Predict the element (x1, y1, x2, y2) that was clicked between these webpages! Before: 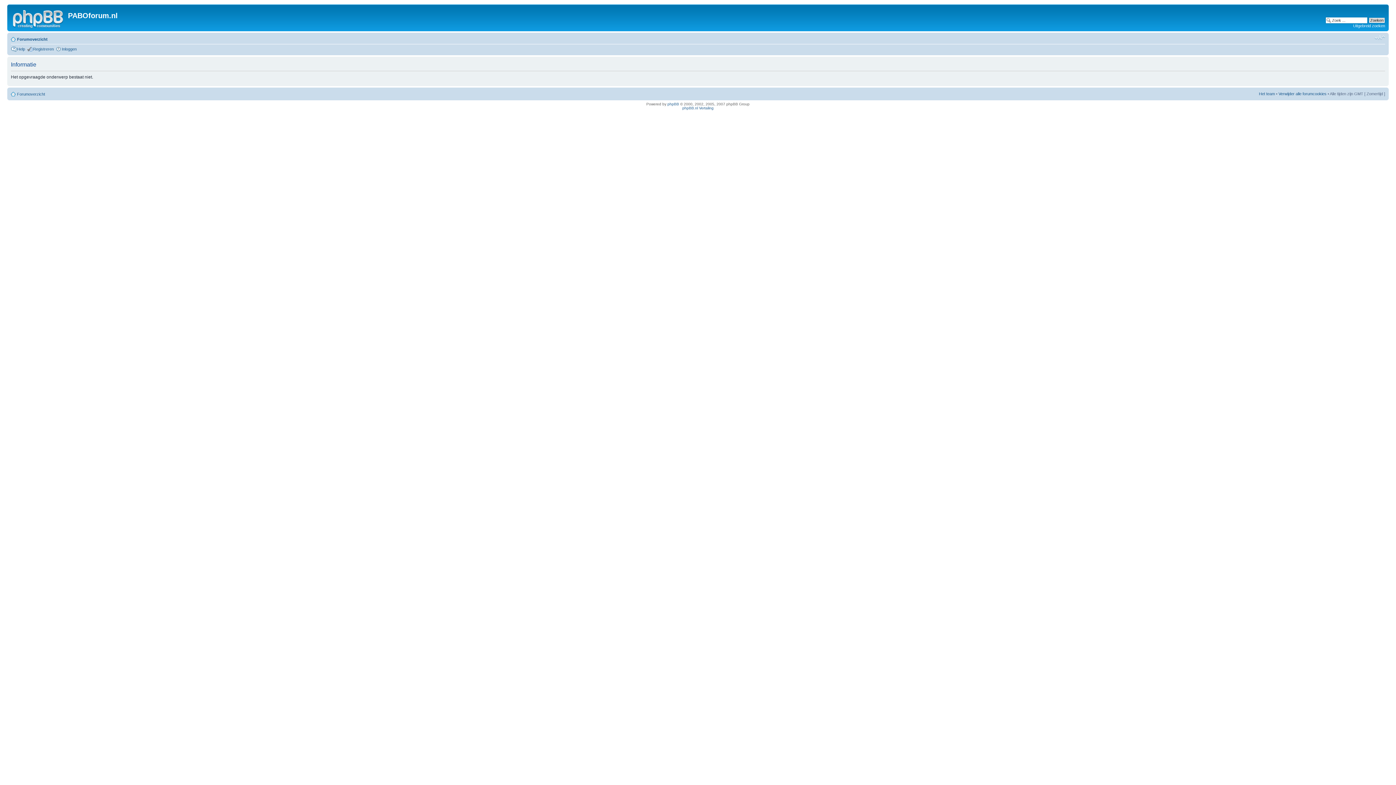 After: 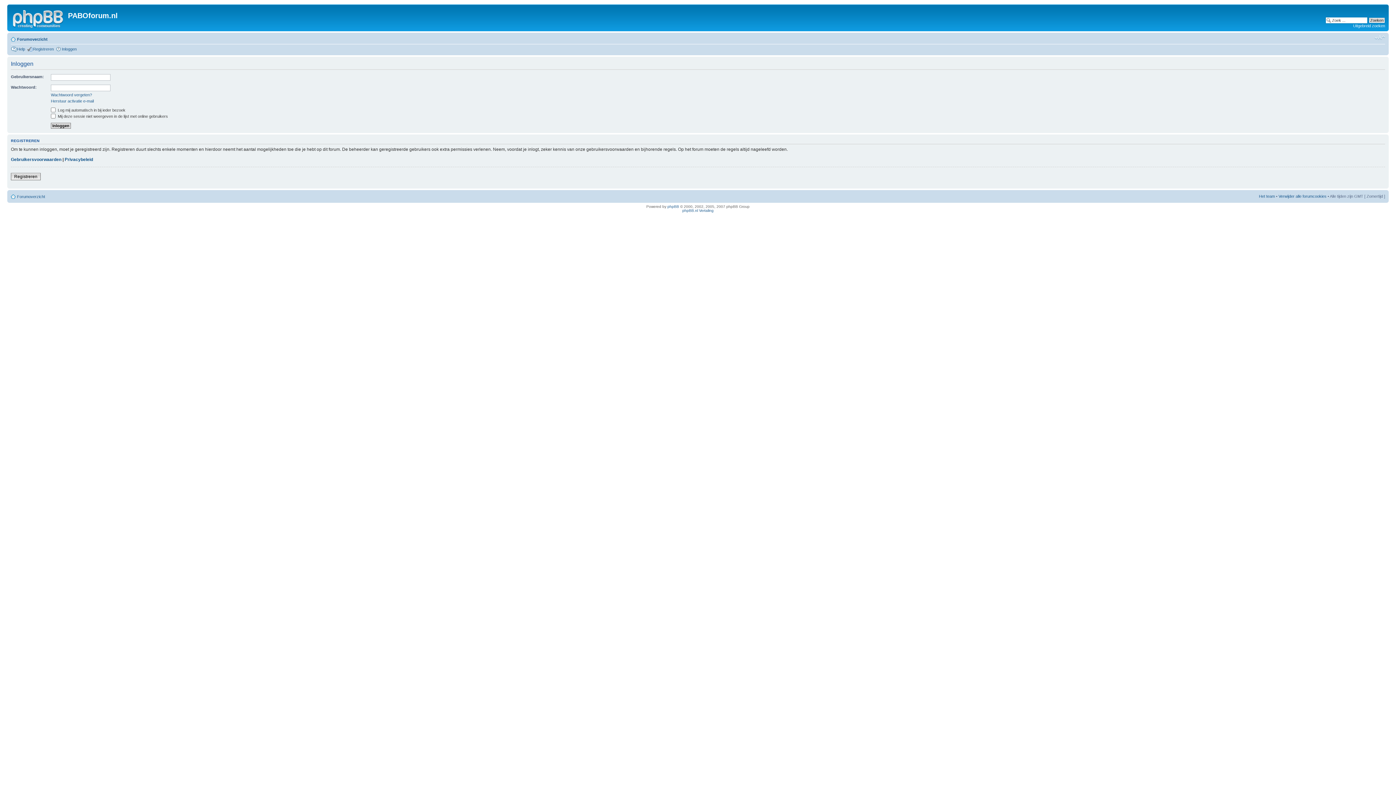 Action: bbox: (61, 46, 76, 51) label: Inloggen